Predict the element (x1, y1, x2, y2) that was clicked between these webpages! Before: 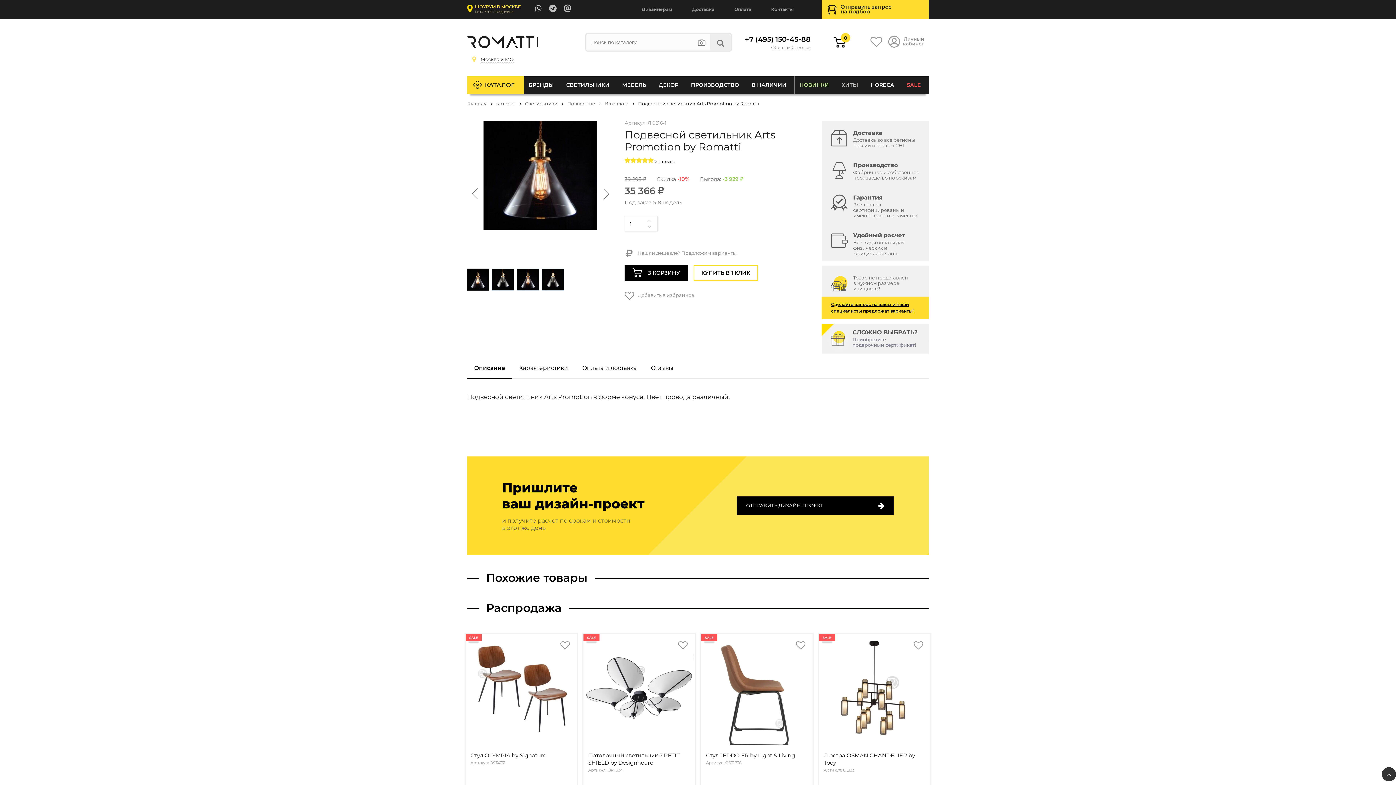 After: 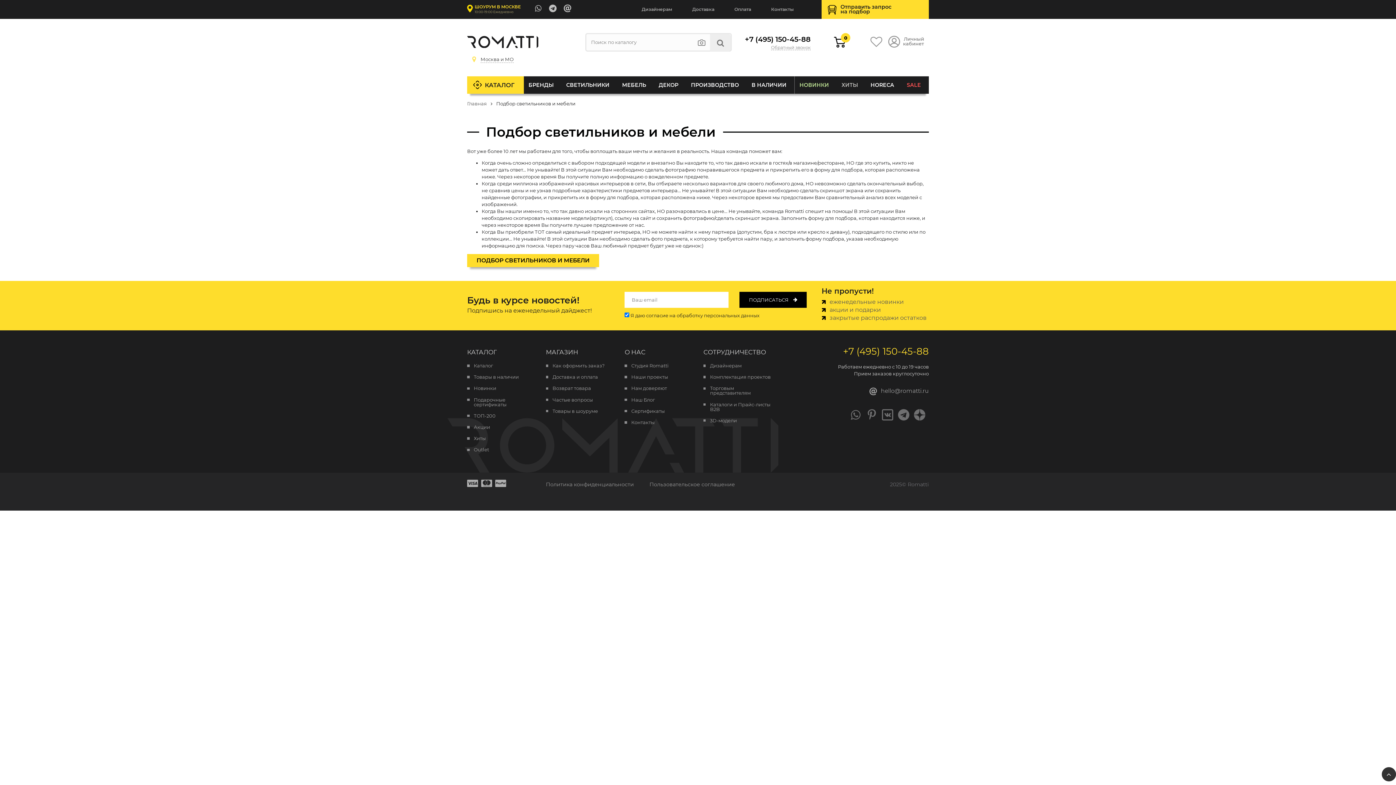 Action: label: Отправить запрос
на подбор bbox: (821, 0, 929, 19)